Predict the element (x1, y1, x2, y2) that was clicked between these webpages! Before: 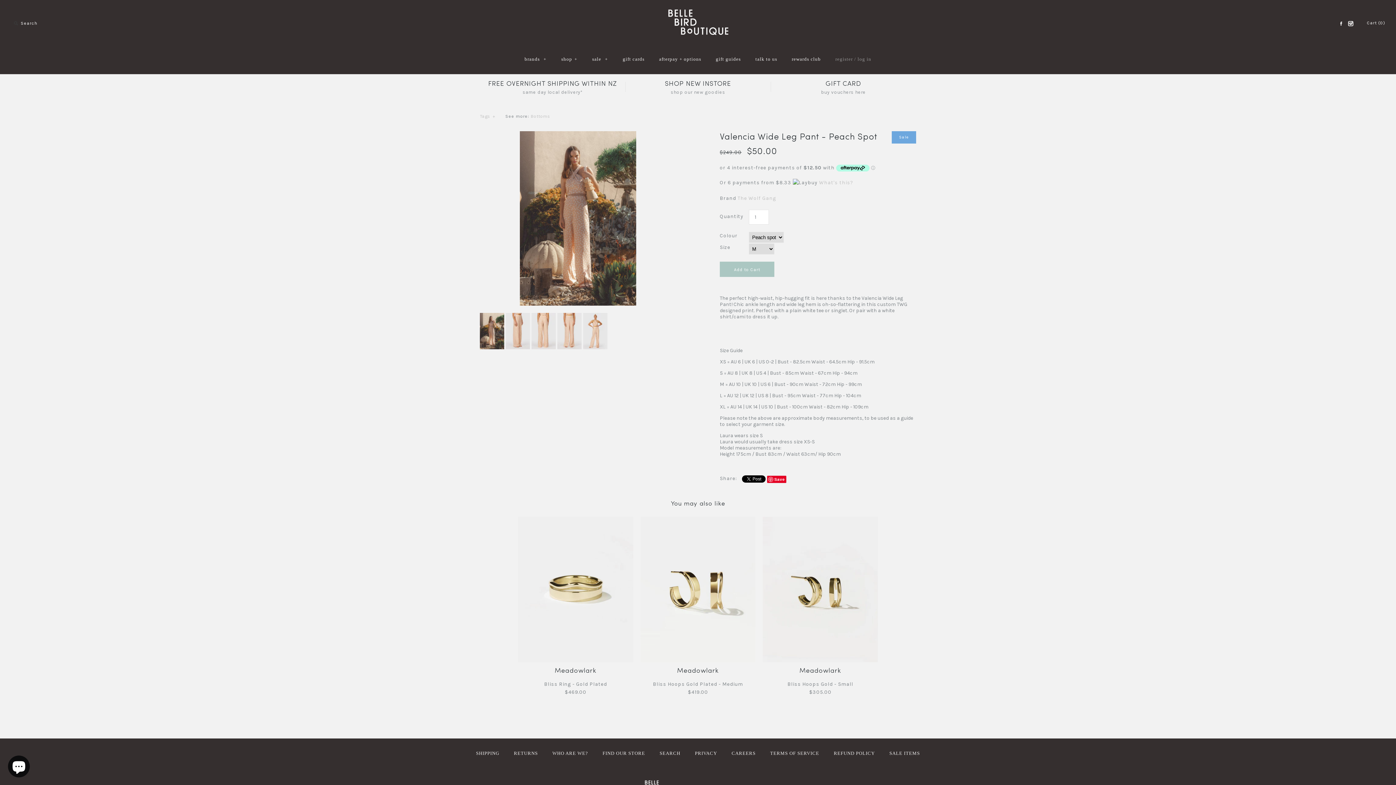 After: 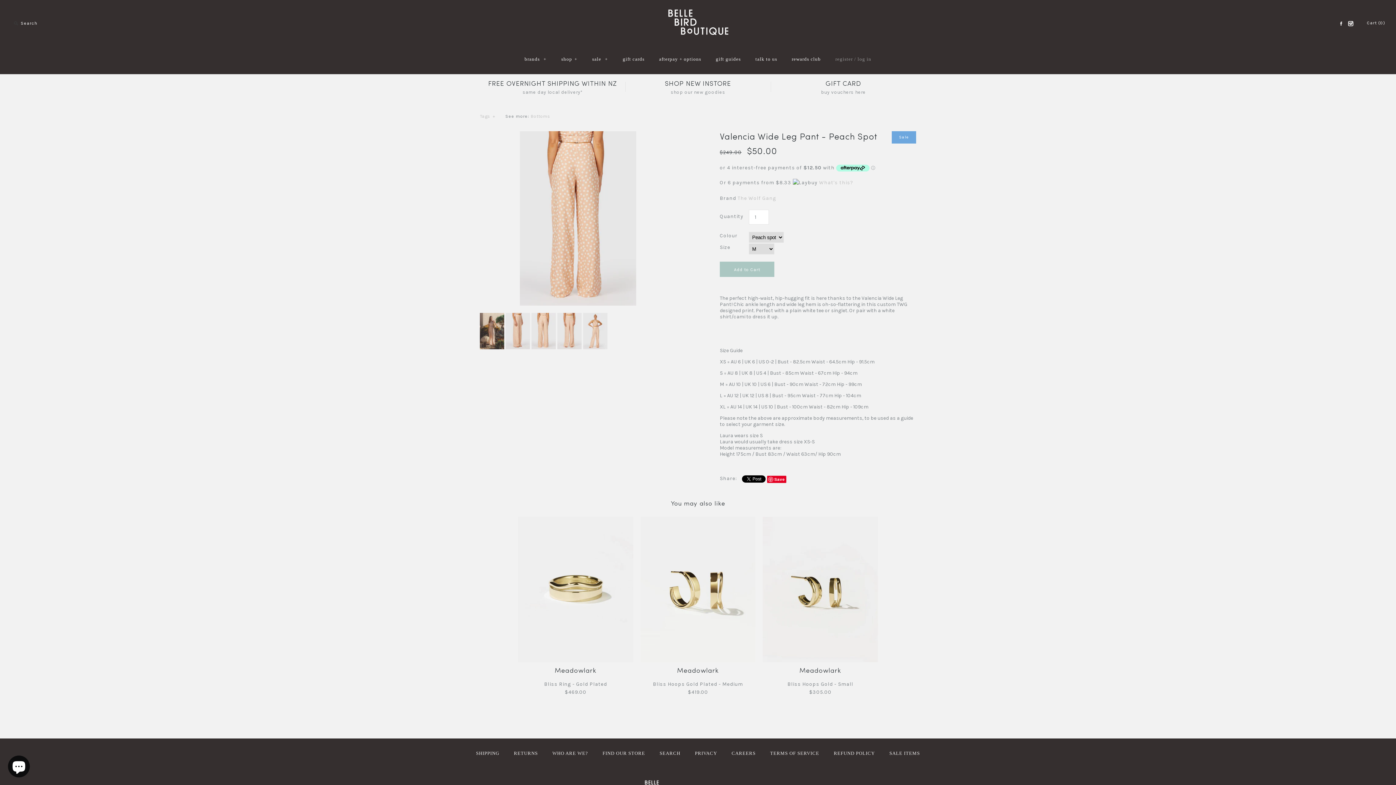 Action: bbox: (531, 313, 557, 319) label:  